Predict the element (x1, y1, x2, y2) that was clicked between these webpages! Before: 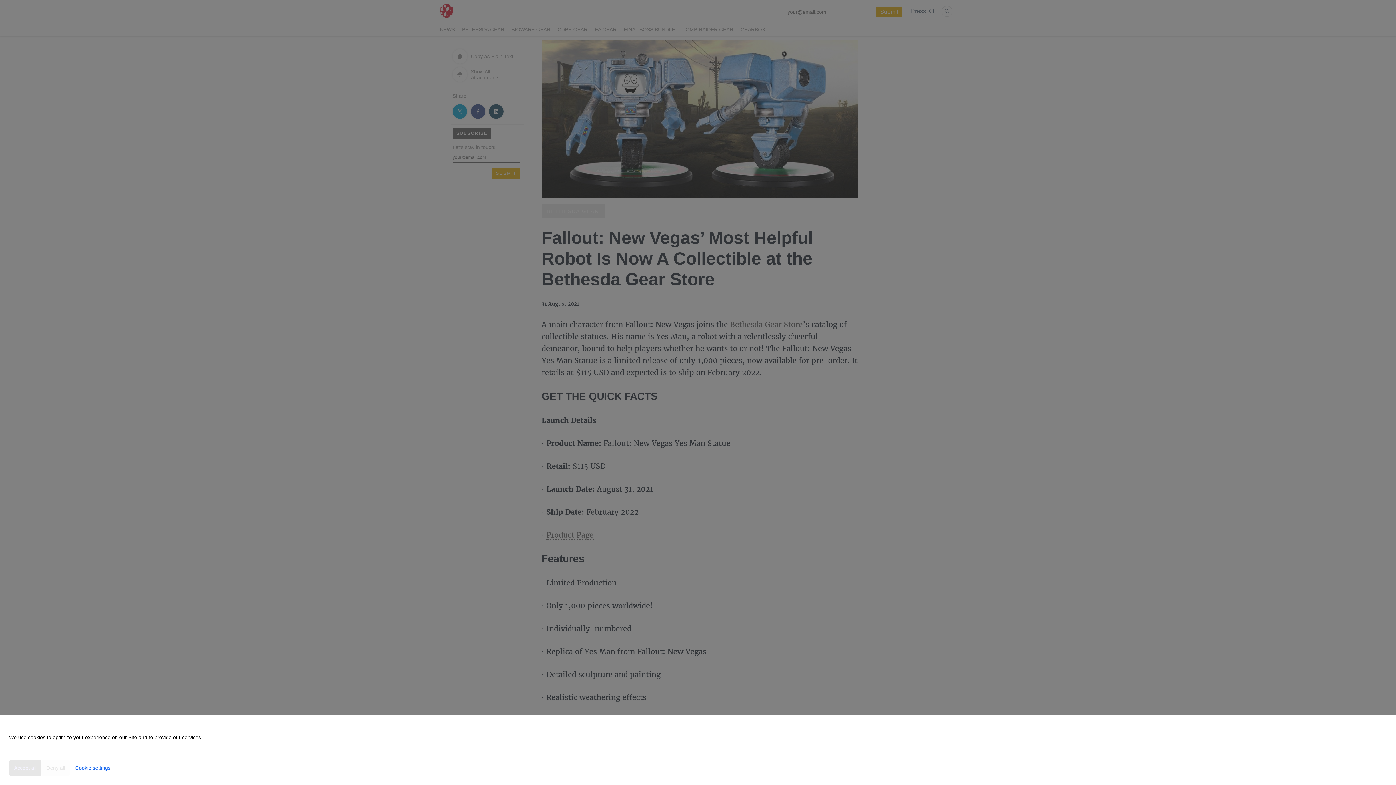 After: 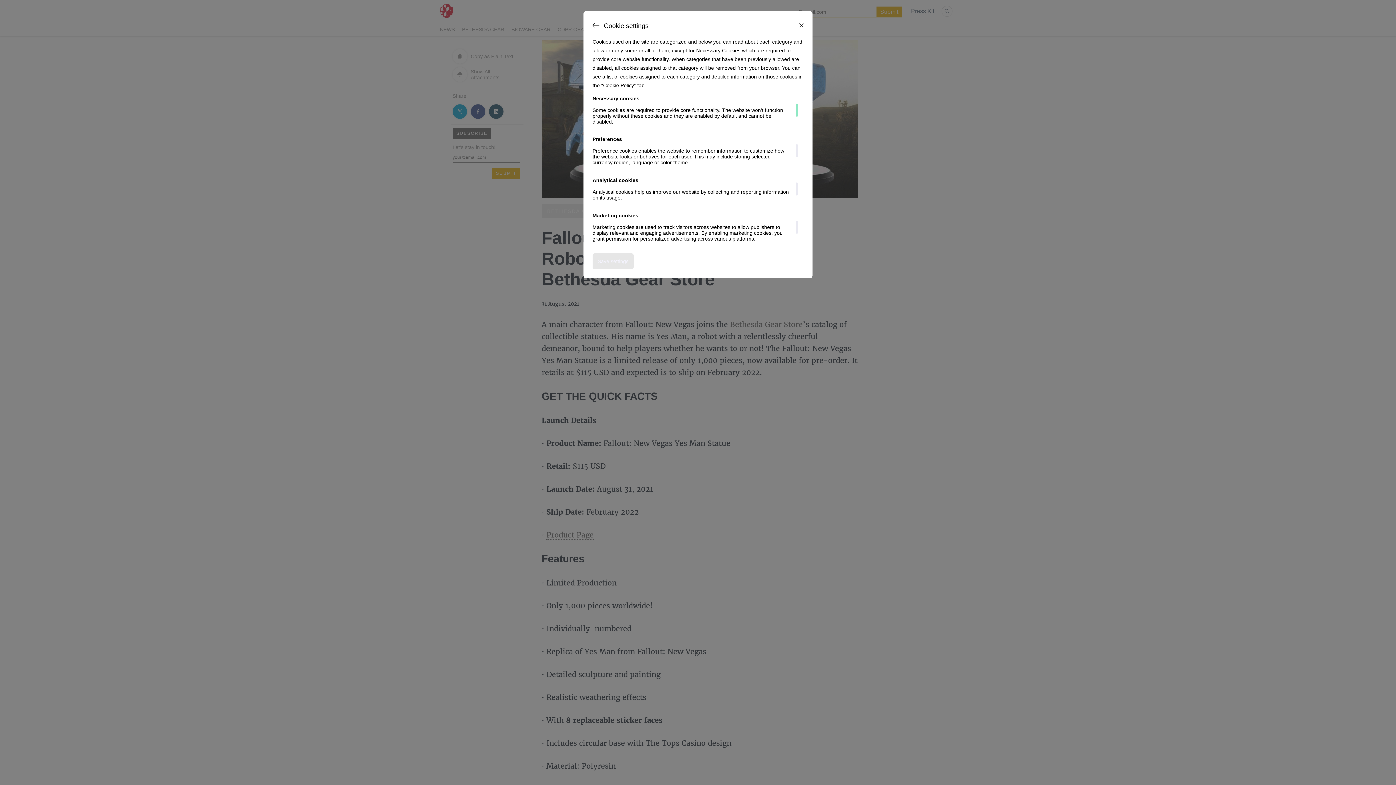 Action: bbox: (70, 760, 115, 776) label: Cookie settings